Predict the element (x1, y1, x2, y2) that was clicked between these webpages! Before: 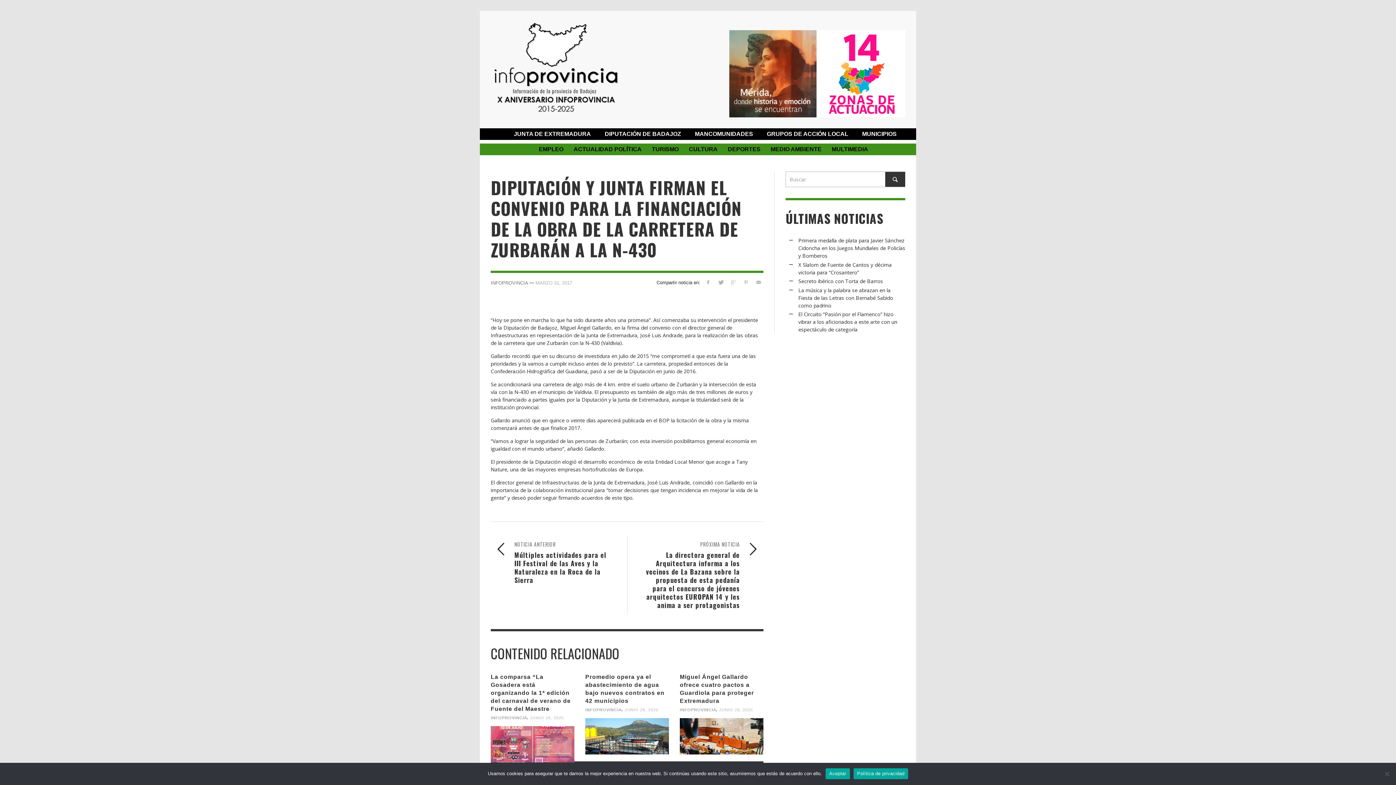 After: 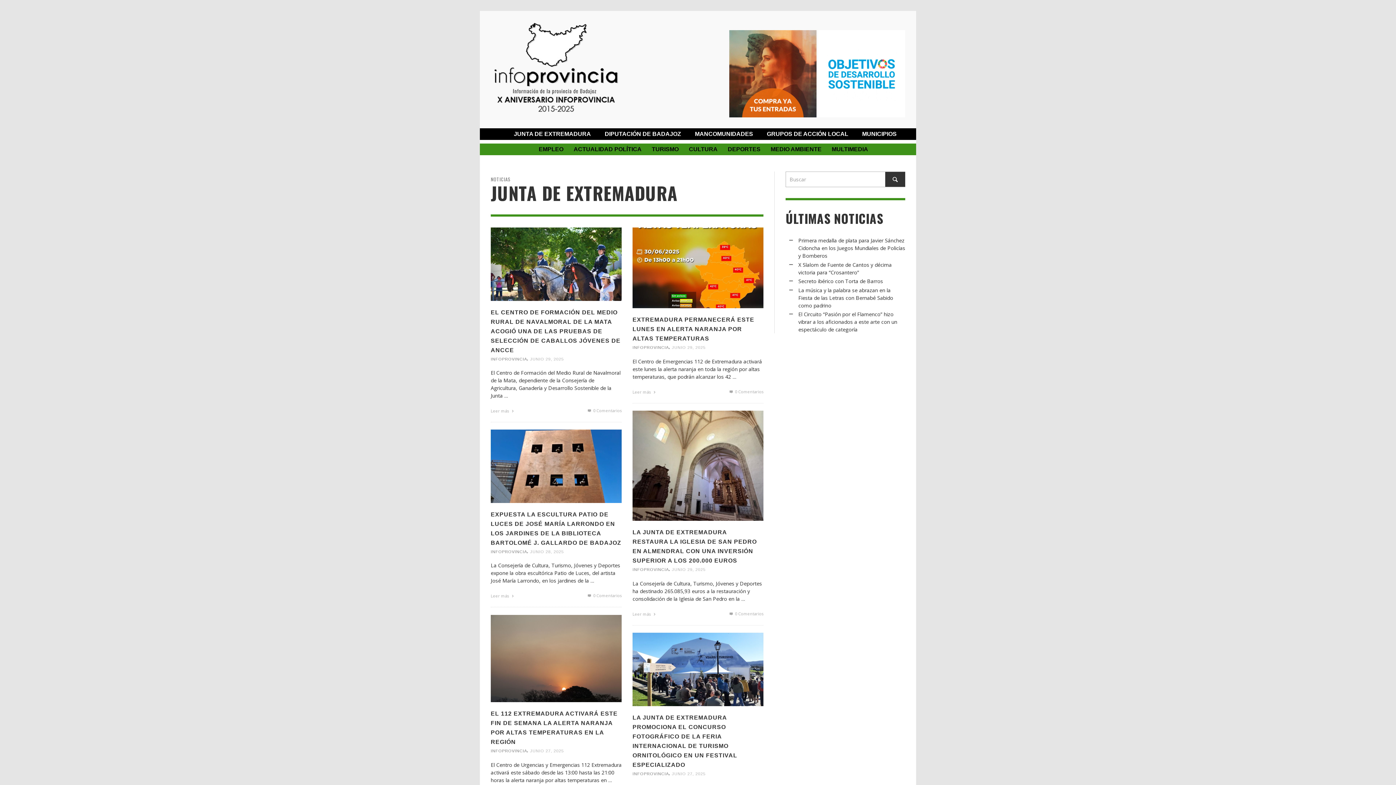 Action: label: JUNTA DE EXTREMADURA bbox: (511, 130, 593, 137)